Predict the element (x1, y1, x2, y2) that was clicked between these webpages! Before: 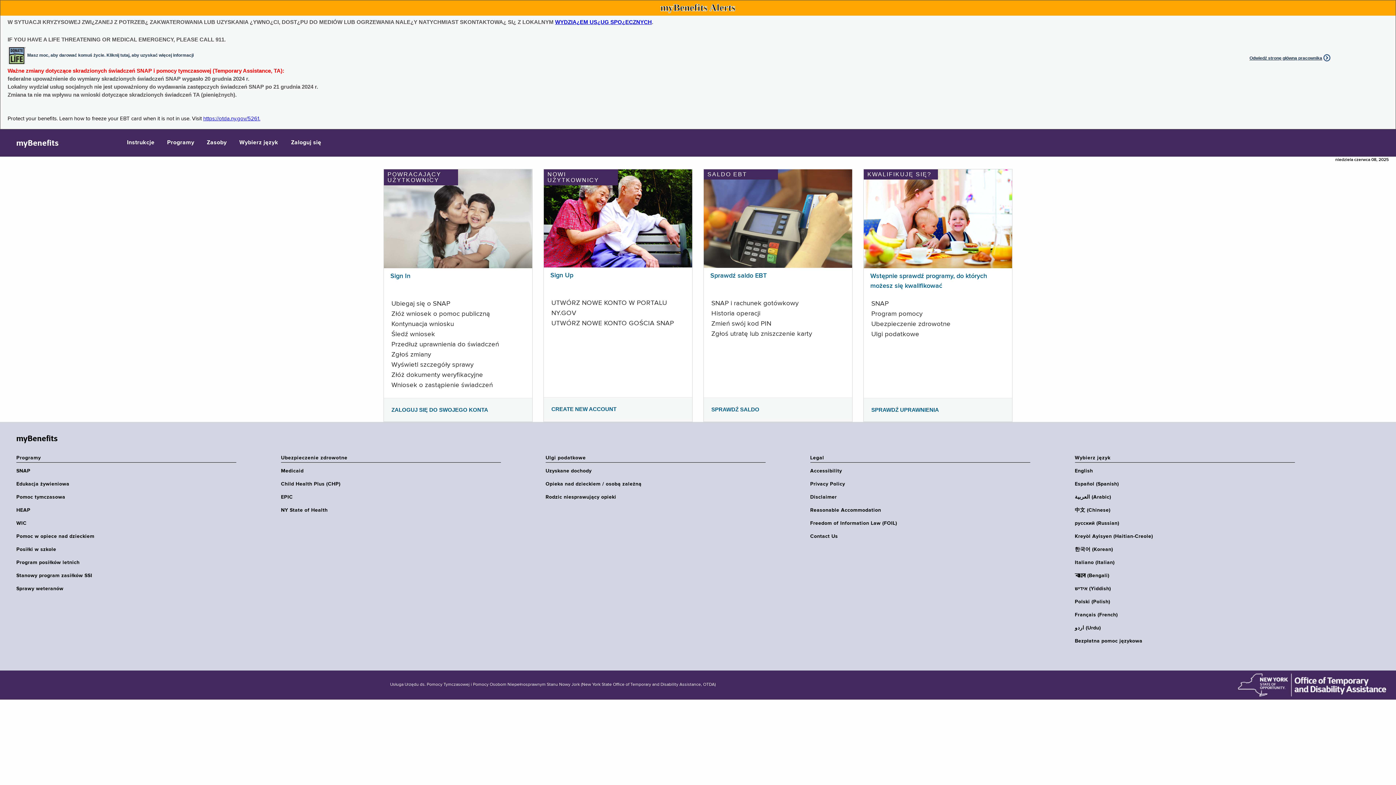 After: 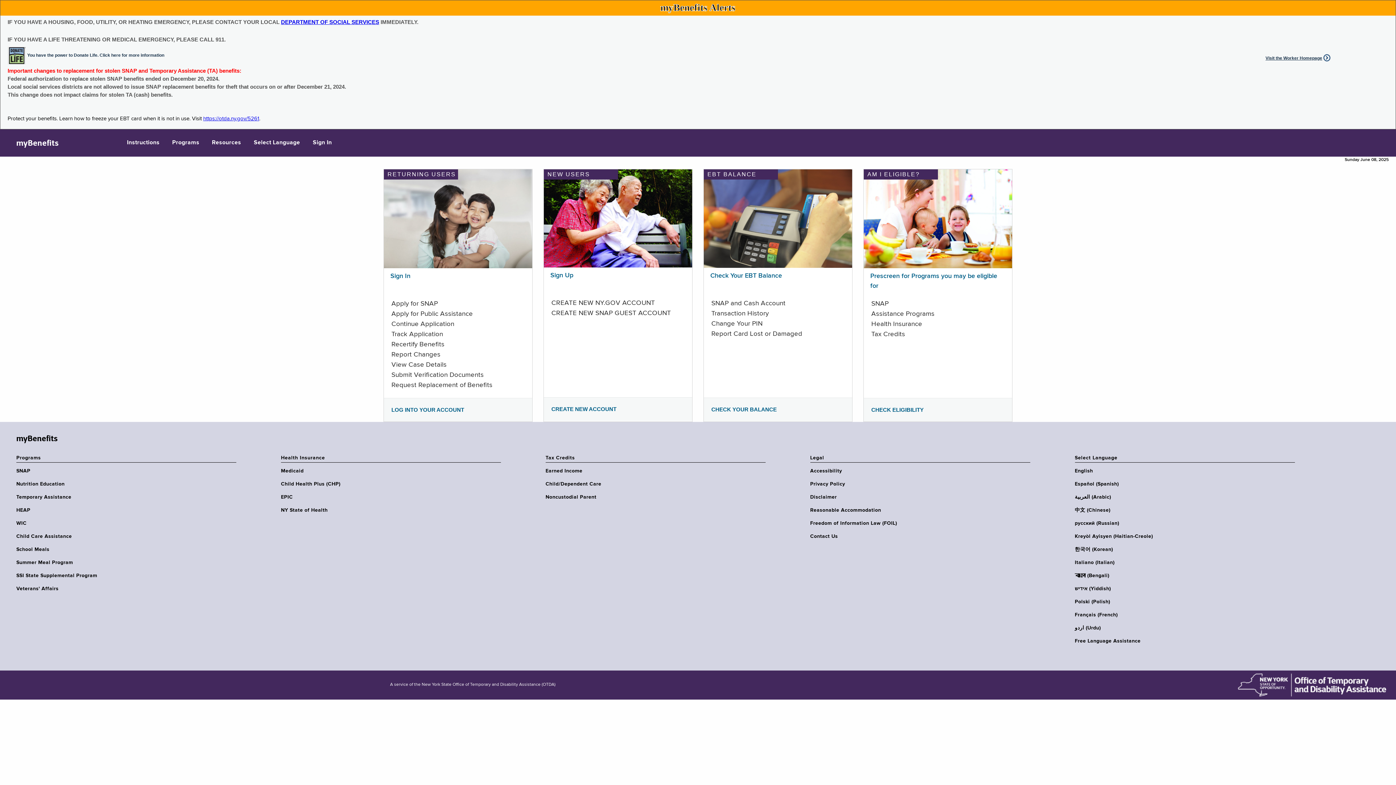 Action: label: English bbox: (1075, 468, 1299, 474)